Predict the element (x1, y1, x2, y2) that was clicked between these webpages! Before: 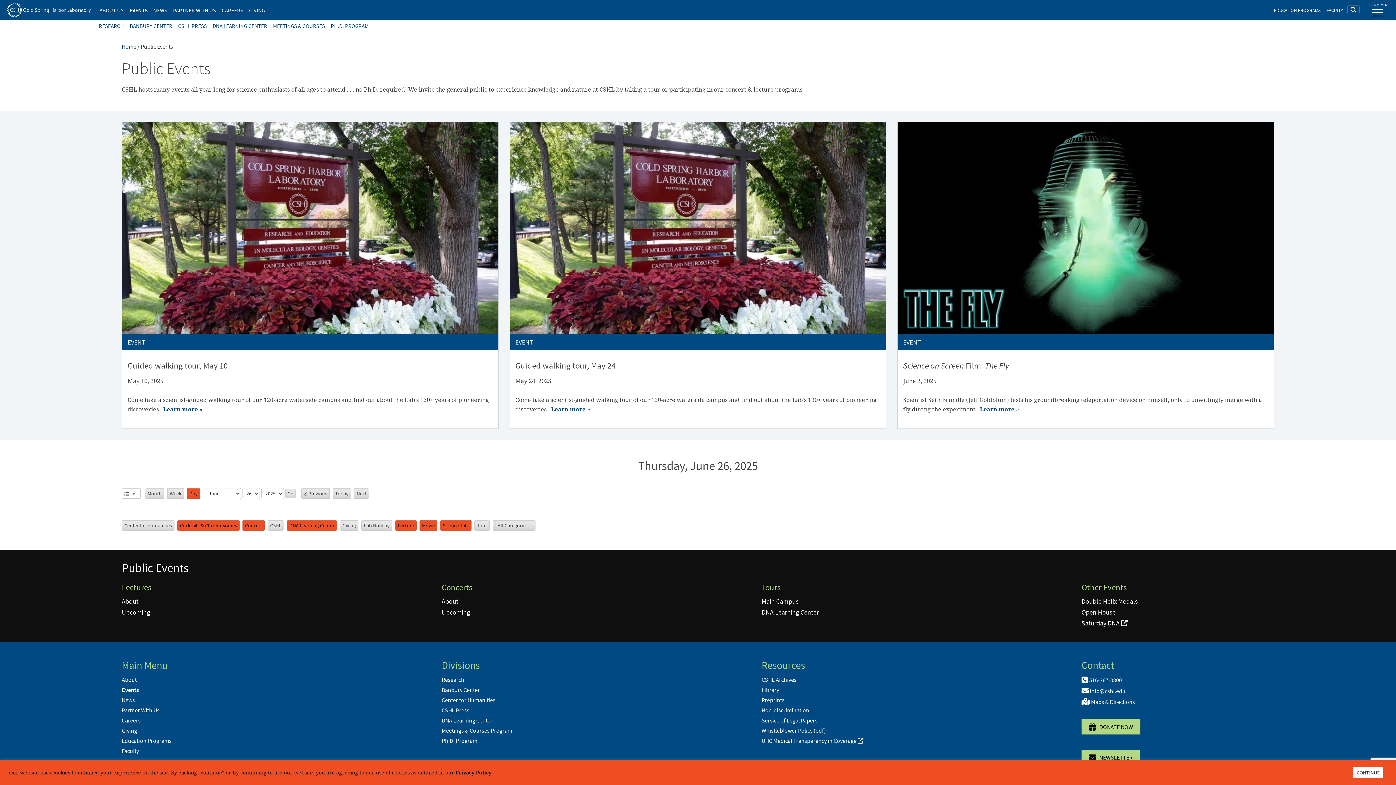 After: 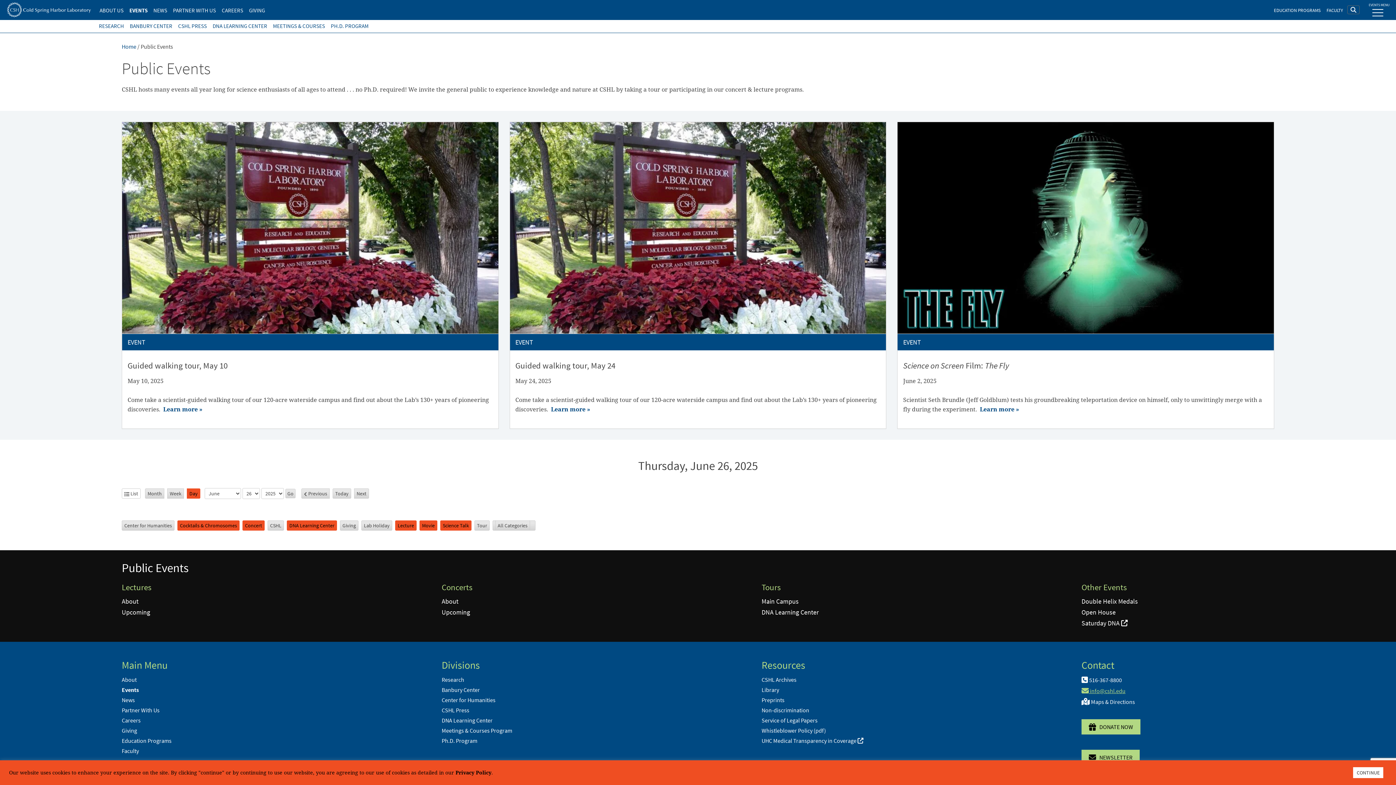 Action: bbox: (1081, 687, 1125, 694) label:  info@cshl.edu